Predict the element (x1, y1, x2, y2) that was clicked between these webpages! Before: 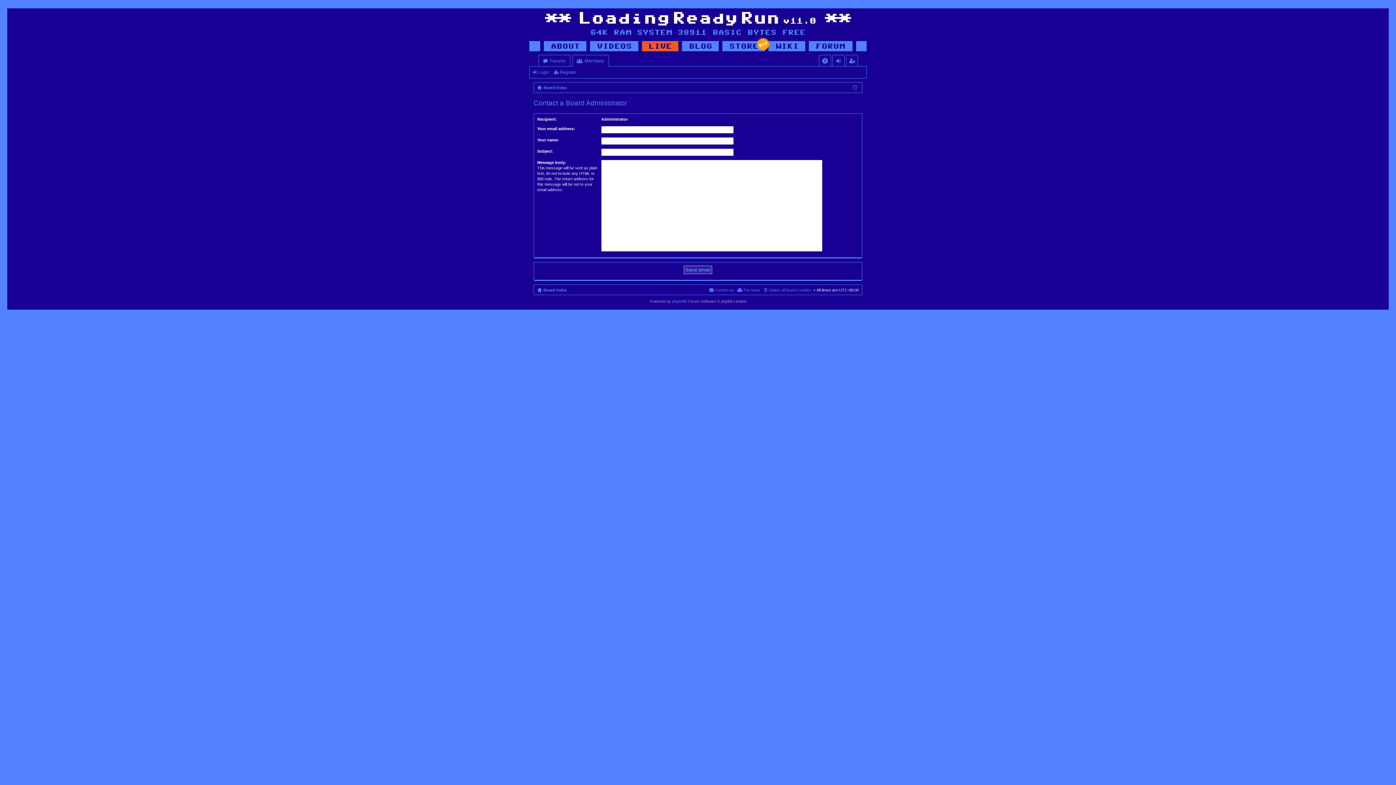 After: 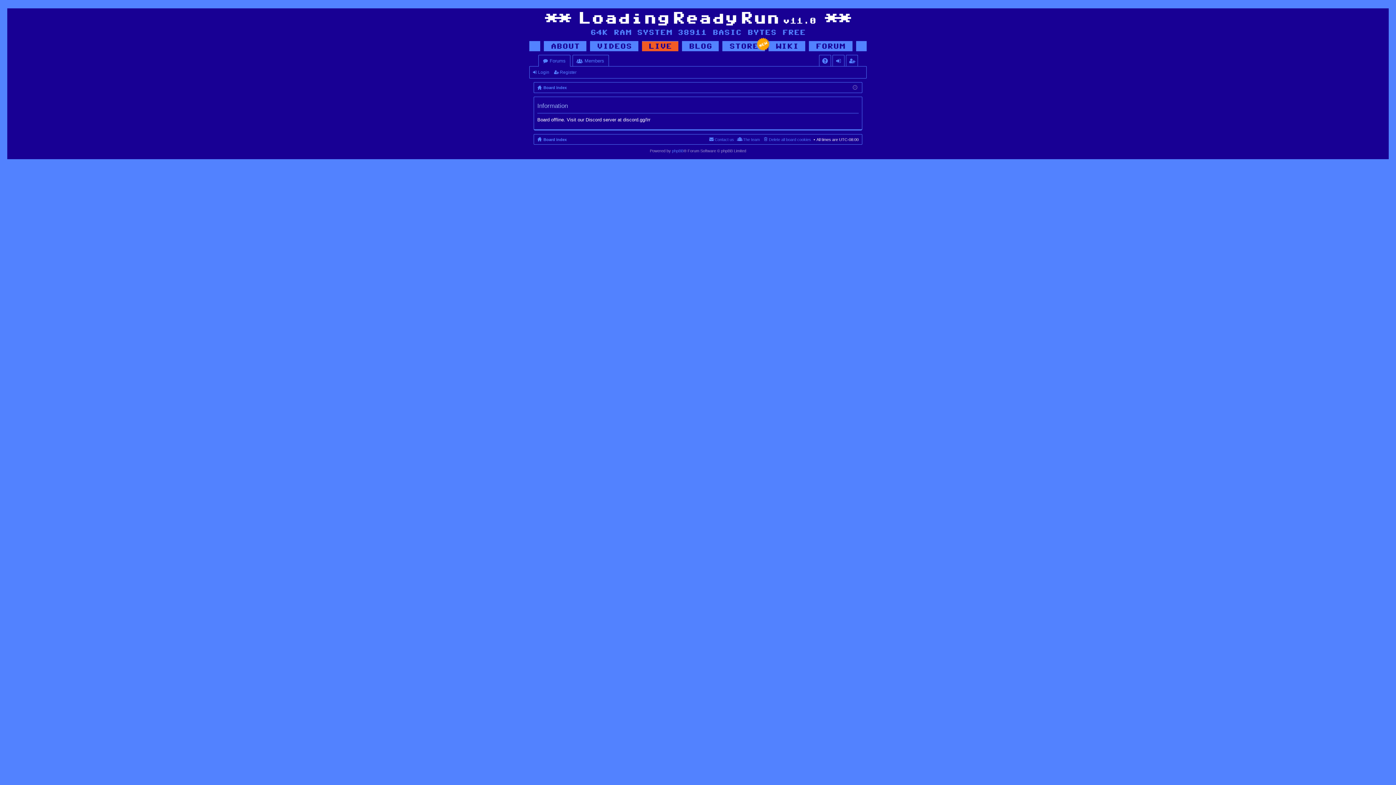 Action: label: Register bbox: (553, 67, 579, 77)